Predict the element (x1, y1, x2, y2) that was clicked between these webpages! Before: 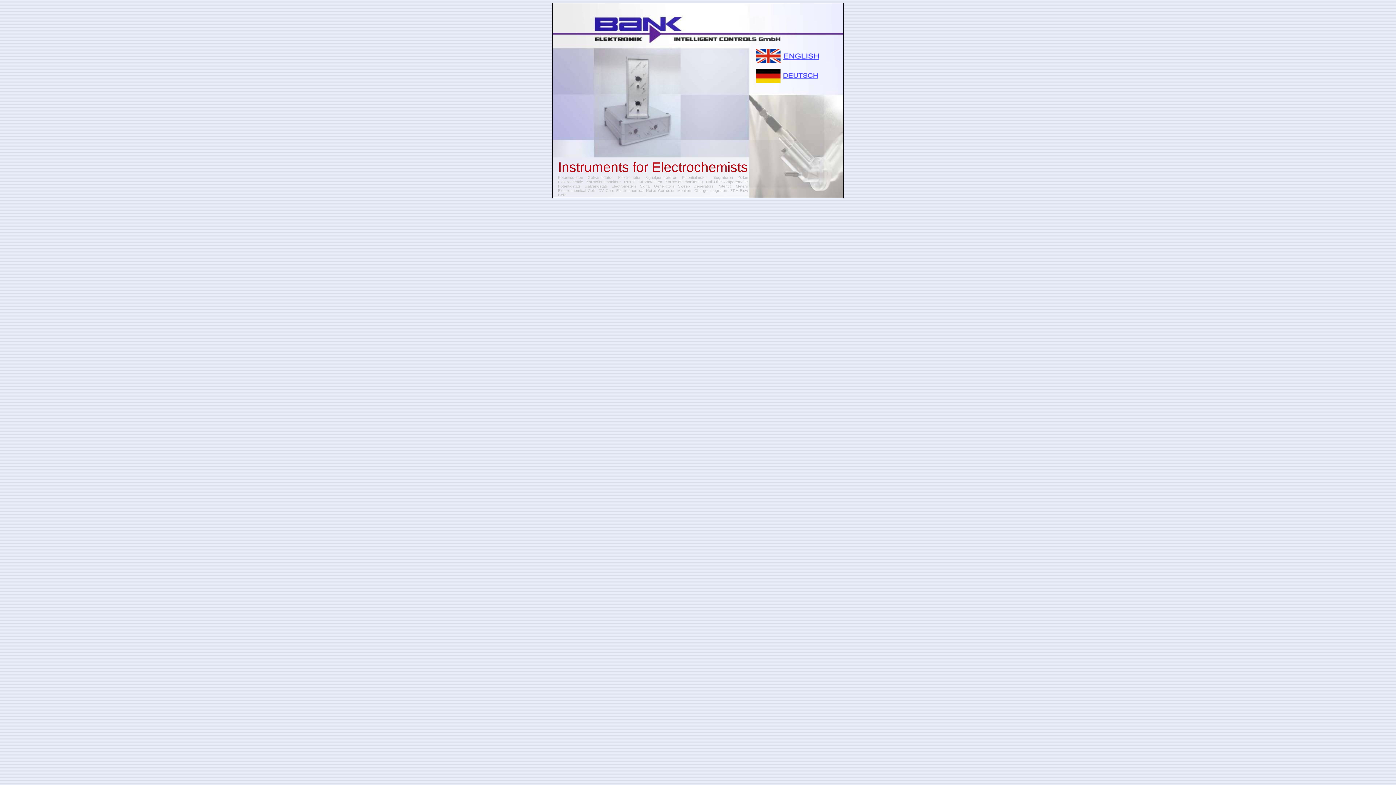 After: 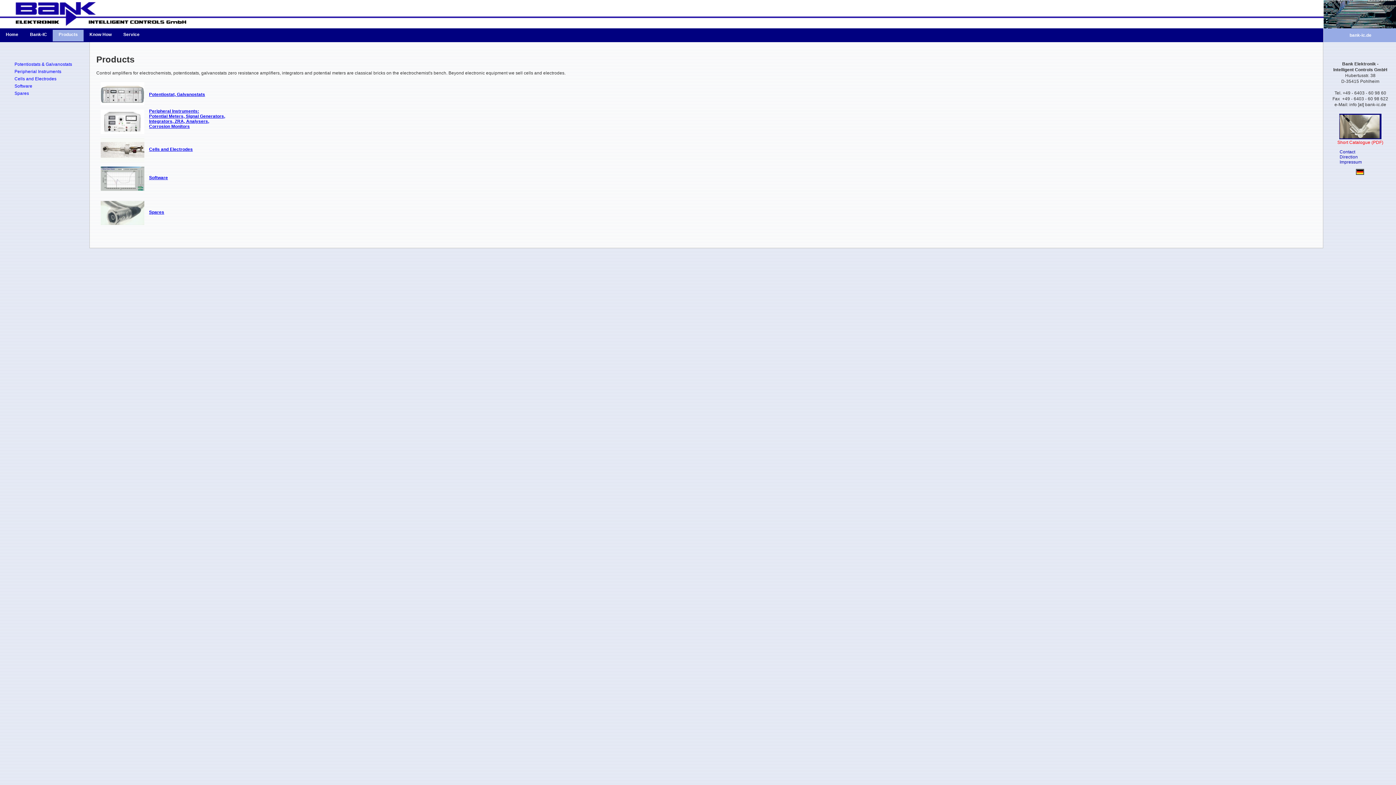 Action: bbox: (783, 54, 819, 61)